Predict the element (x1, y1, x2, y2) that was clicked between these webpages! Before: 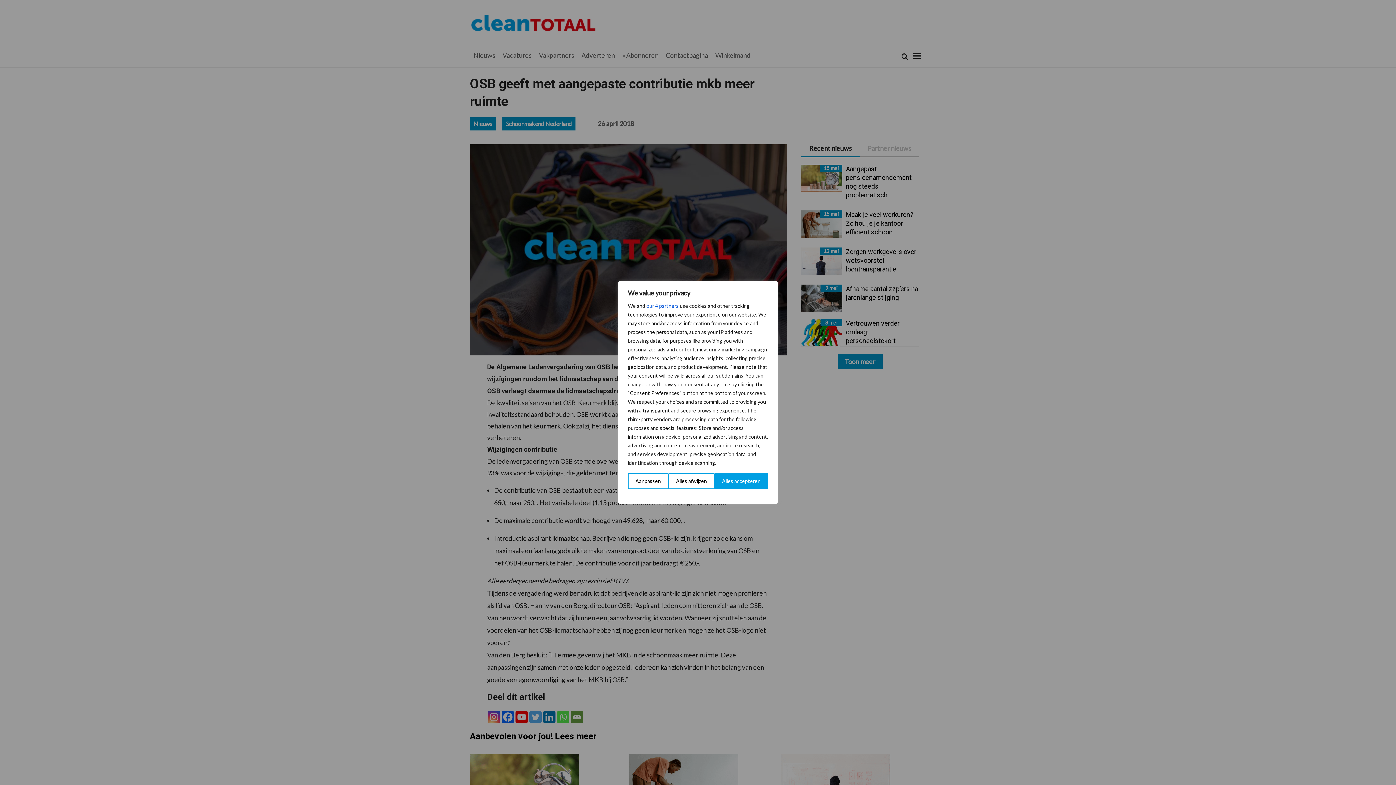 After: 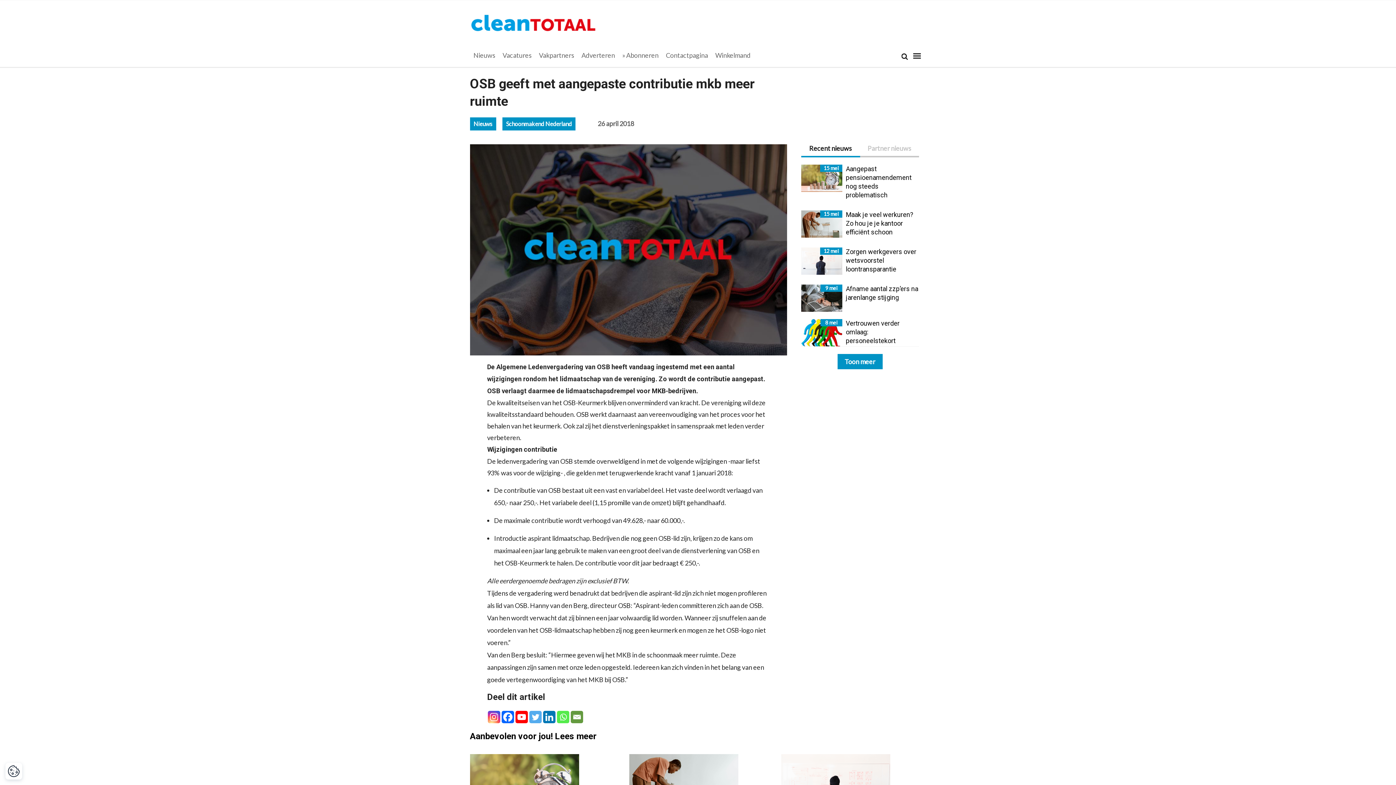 Action: bbox: (714, 473, 768, 489) label: Alles accepteren